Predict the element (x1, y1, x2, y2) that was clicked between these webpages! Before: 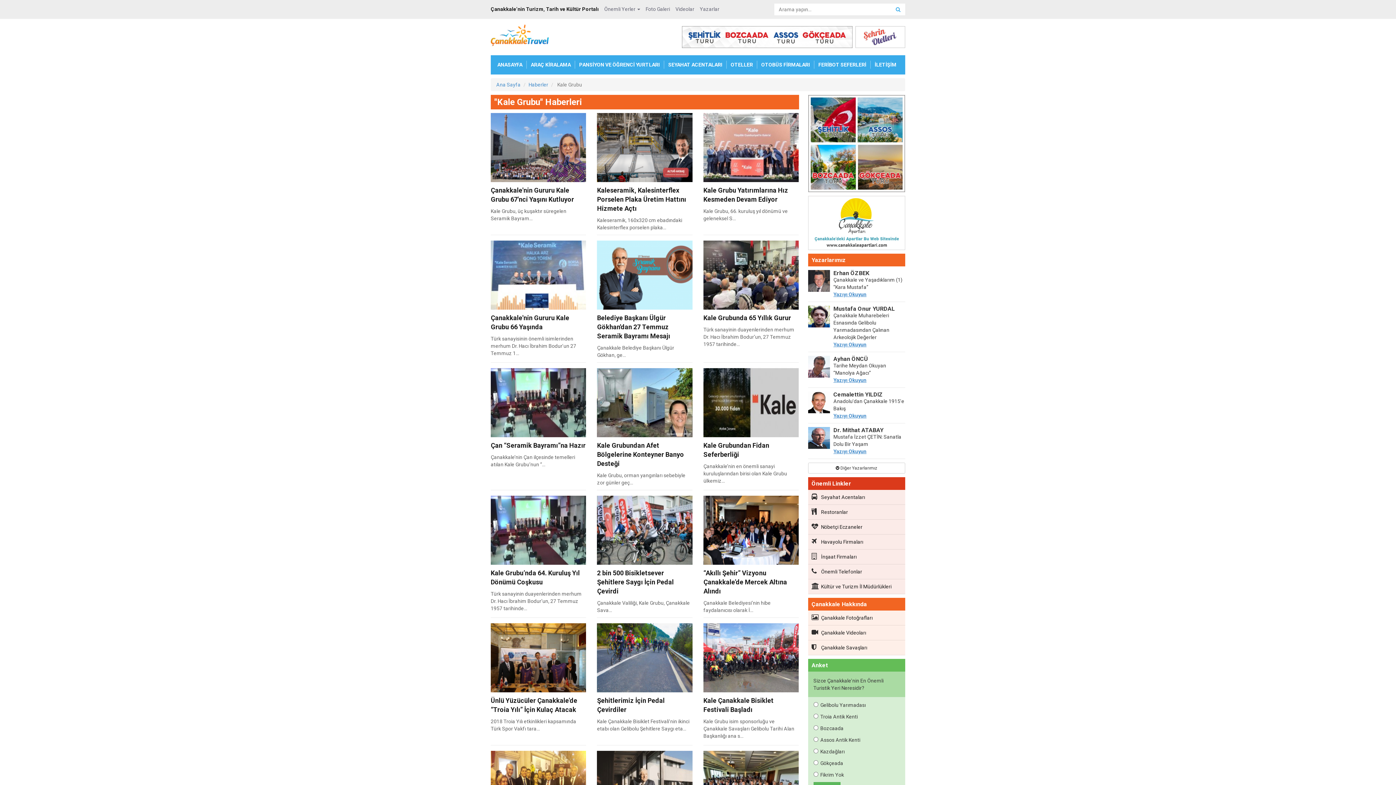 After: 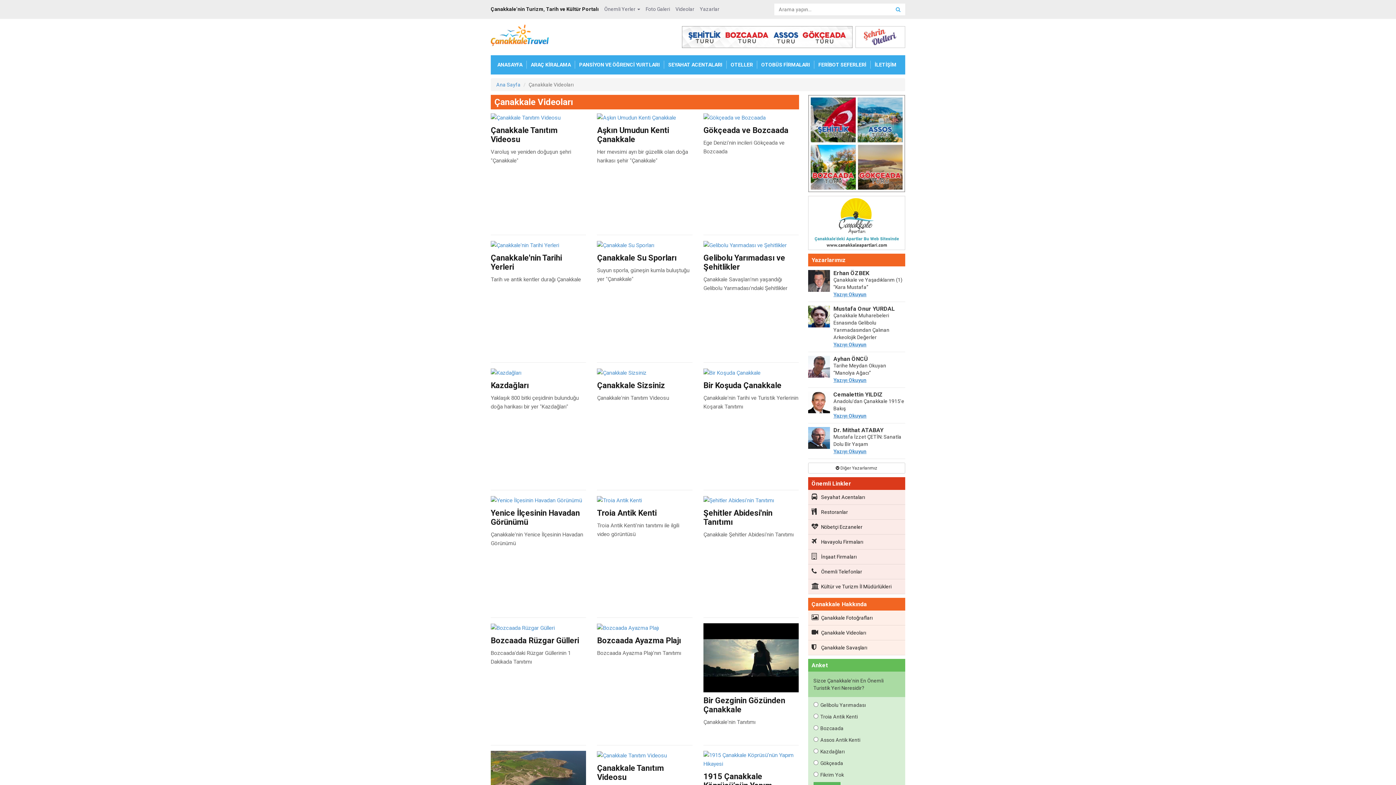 Action: label: Çanakkale Videoları bbox: (808, 625, 905, 640)